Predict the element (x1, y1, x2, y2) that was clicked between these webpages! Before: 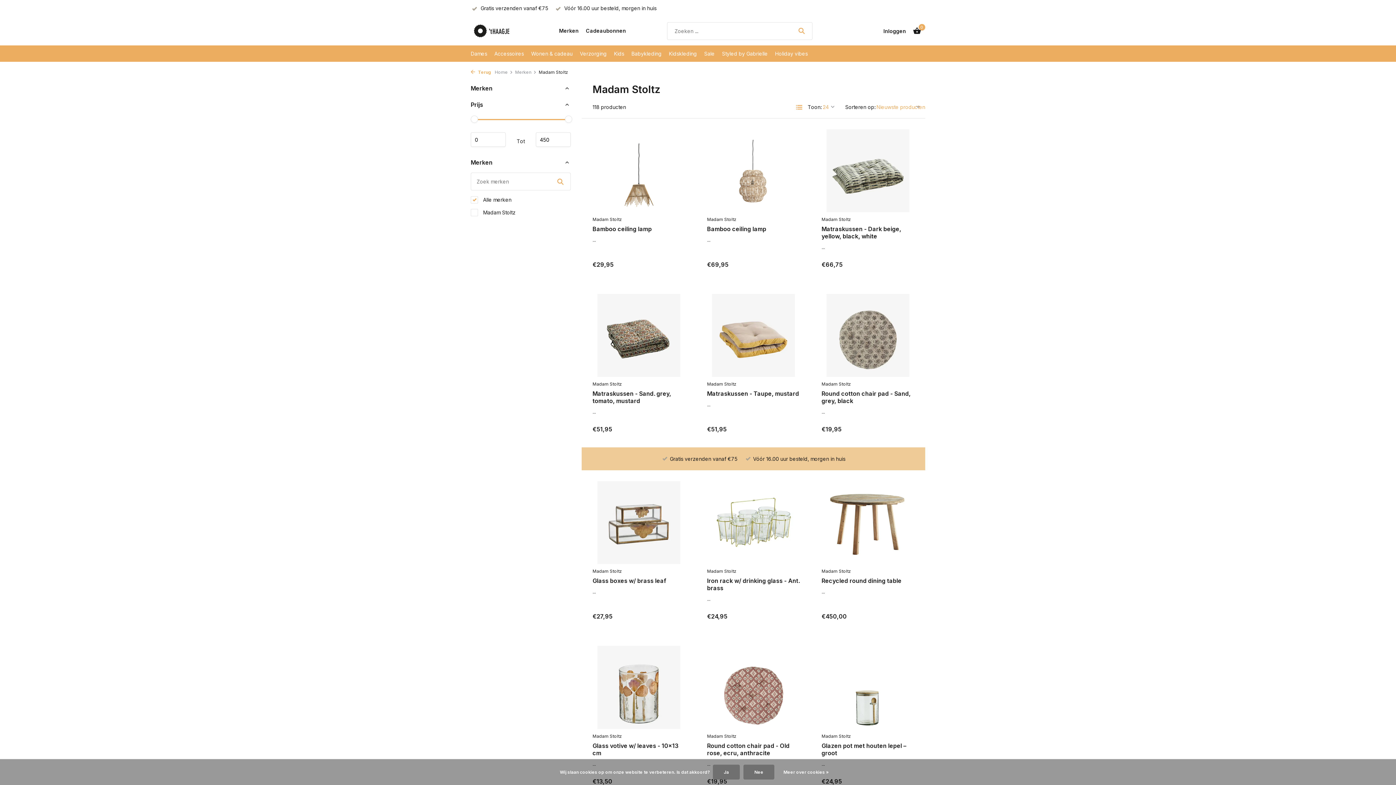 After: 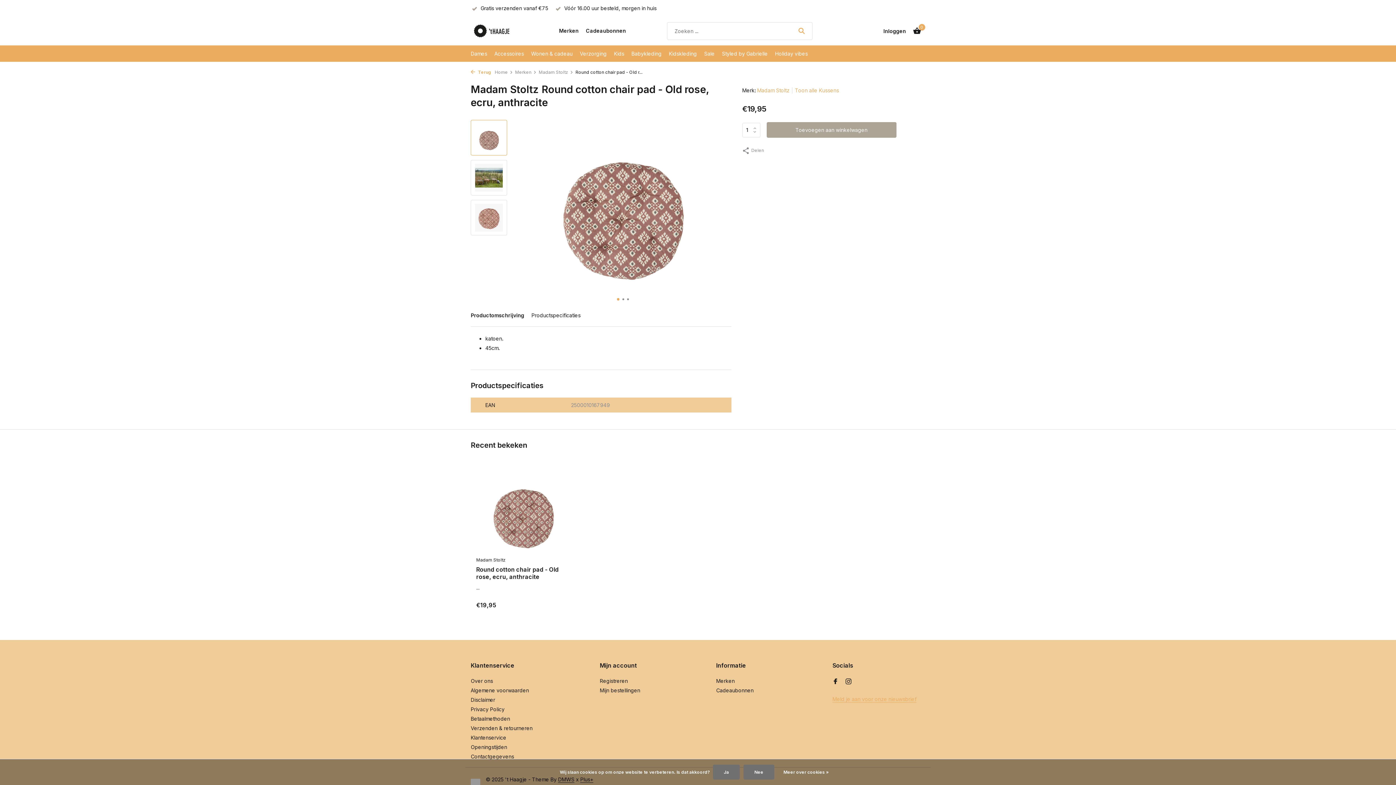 Action: bbox: (707, 646, 799, 729)